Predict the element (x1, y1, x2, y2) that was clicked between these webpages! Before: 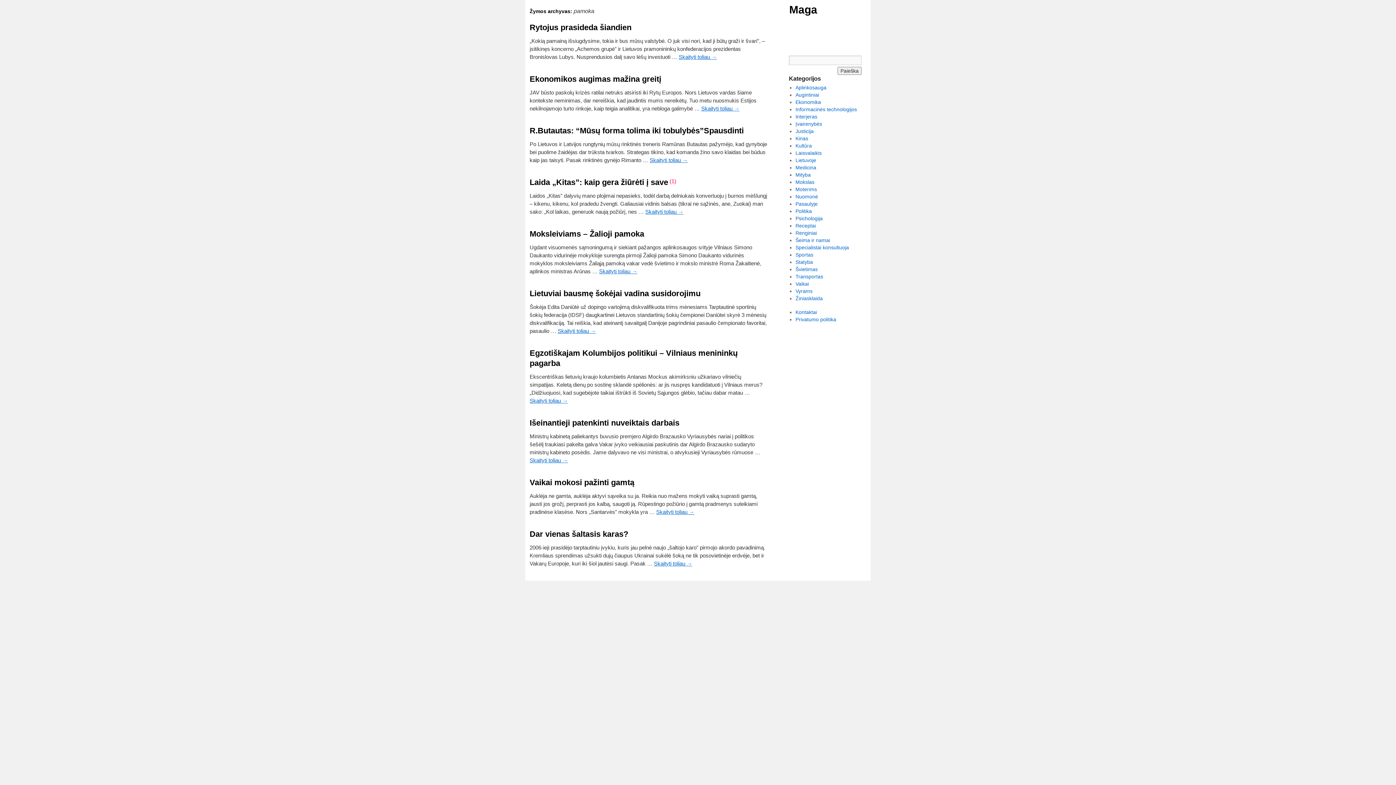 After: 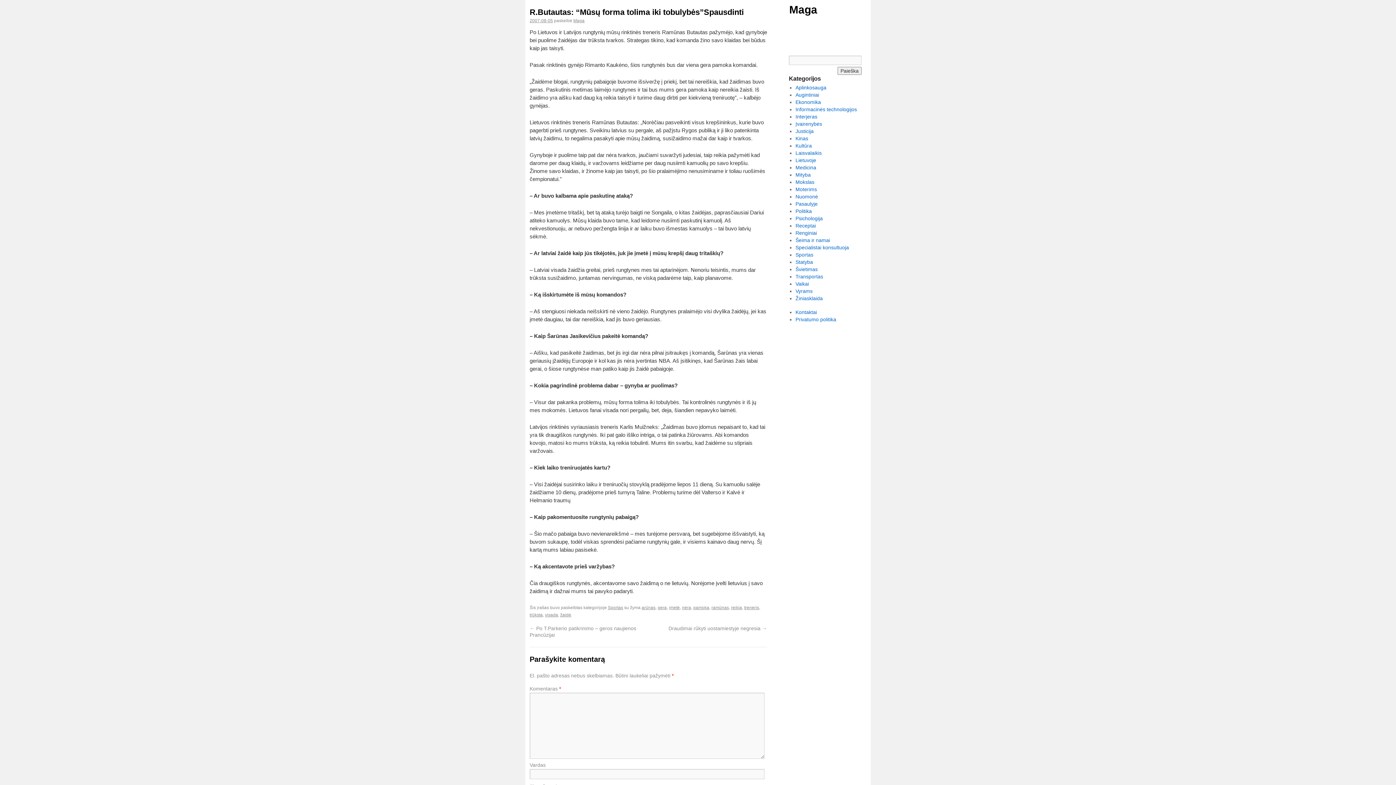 Action: label: R.Butautas: “Mūsų forma tolima iki tobulybės”Spausdinti bbox: (529, 126, 744, 135)